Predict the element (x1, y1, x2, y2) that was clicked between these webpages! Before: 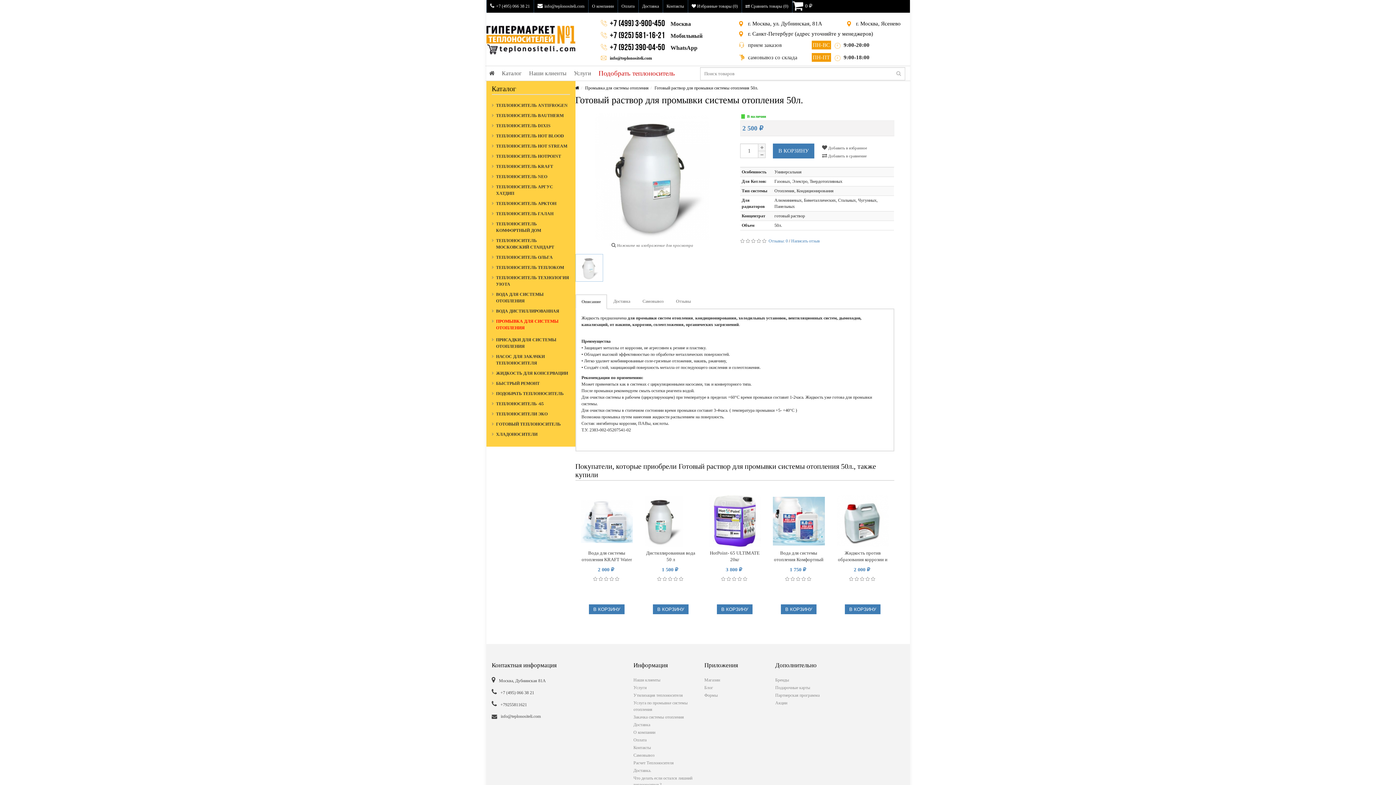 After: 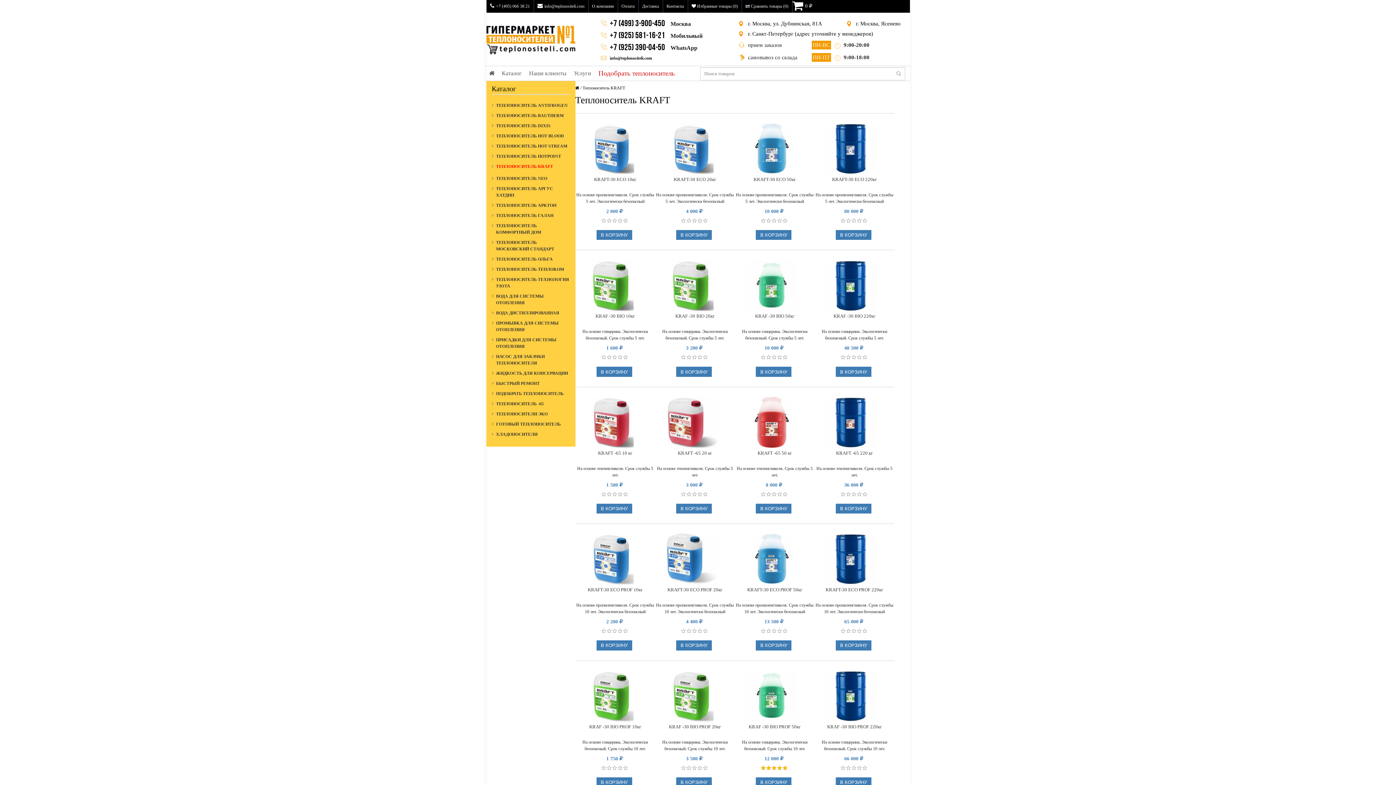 Action: bbox: (491, 161, 570, 171) label: ТЕПЛОНОСИТЕЛЬ KRAFT